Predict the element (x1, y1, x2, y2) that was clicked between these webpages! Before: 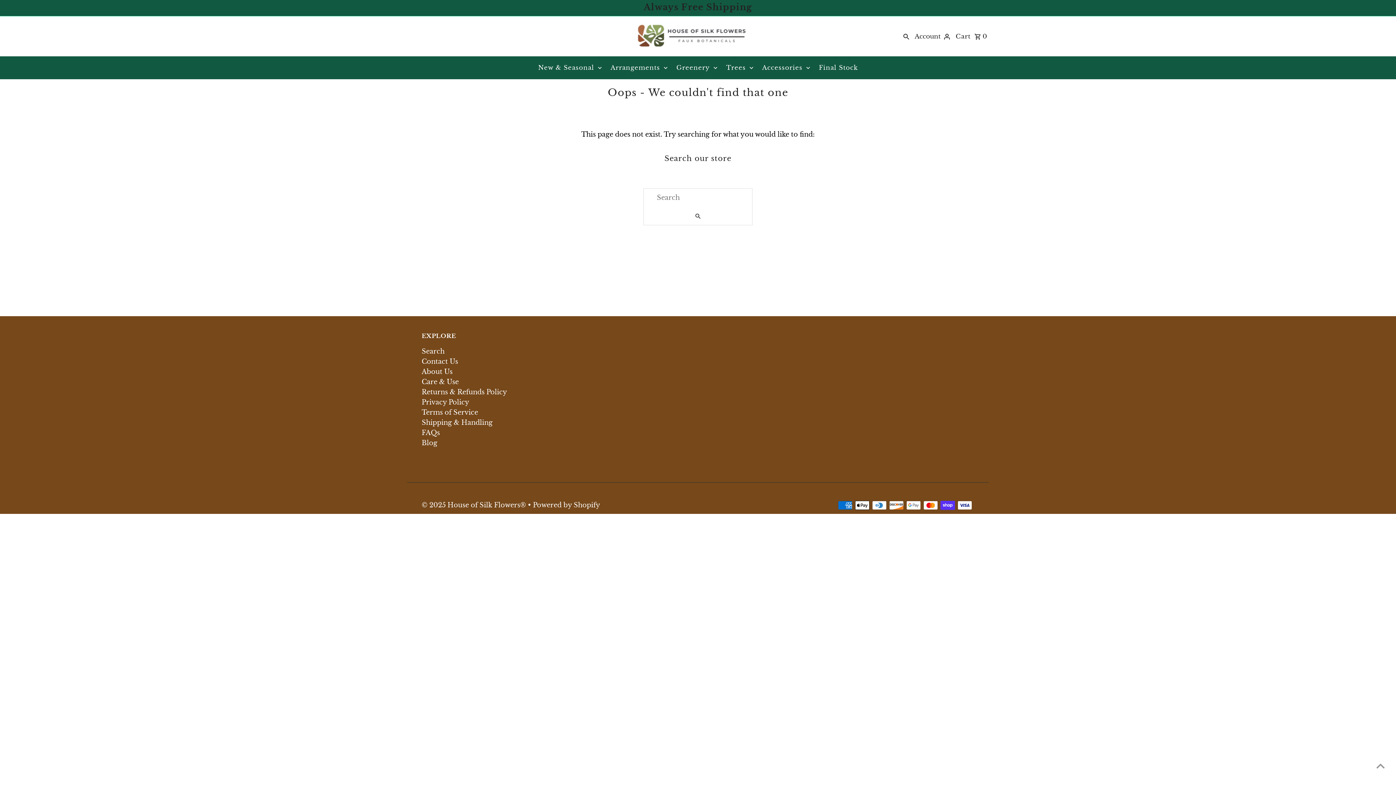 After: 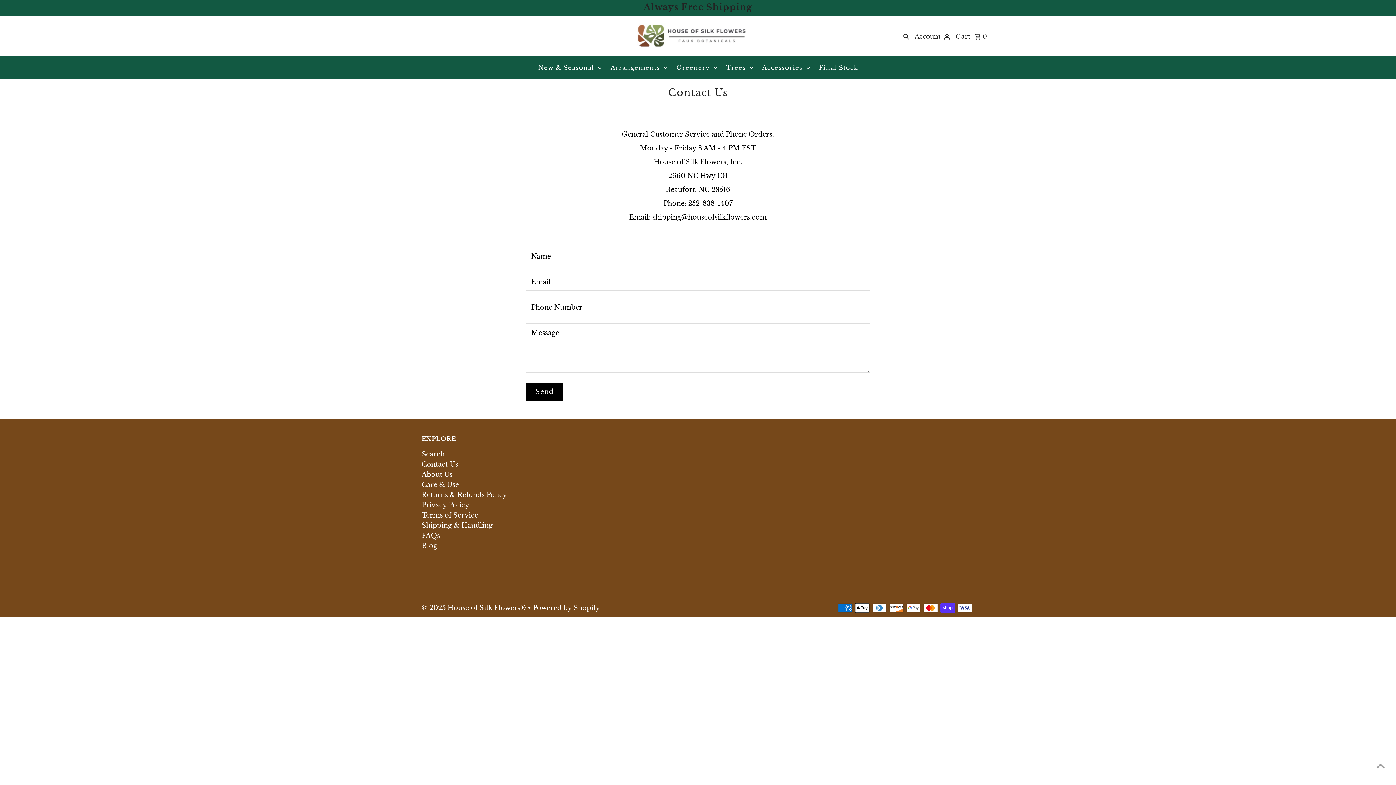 Action: label: Contact Us bbox: (421, 357, 458, 365)